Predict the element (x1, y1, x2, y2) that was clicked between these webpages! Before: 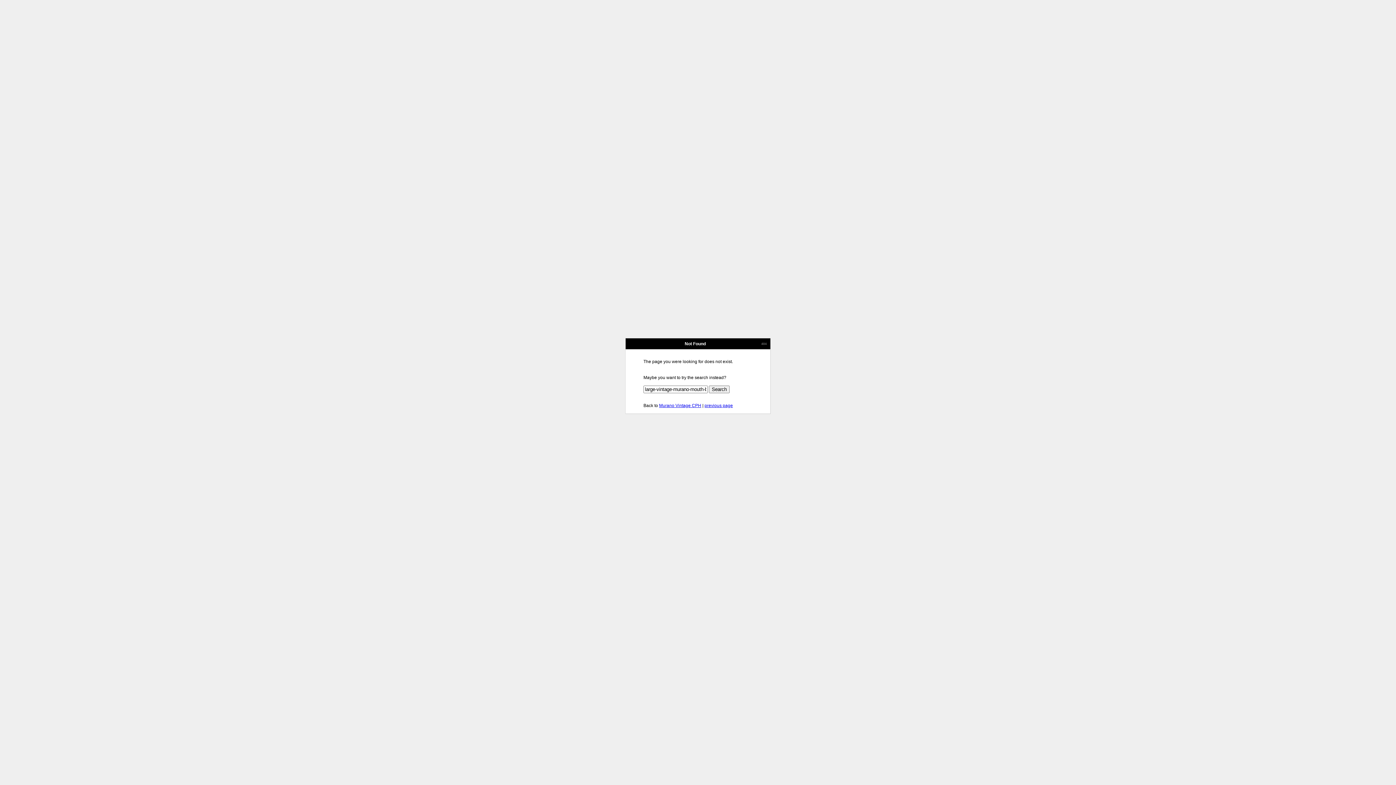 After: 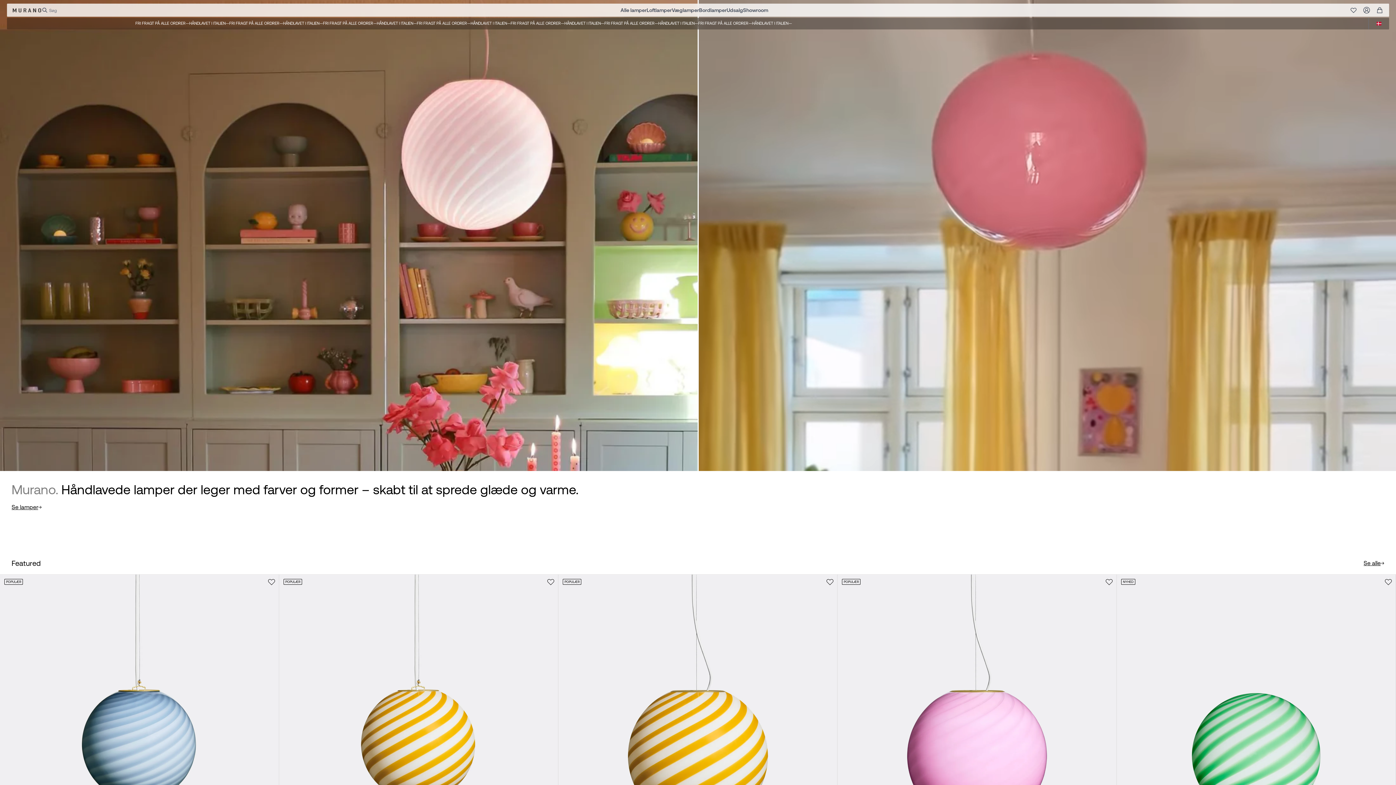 Action: label: Murano Vintage CPH bbox: (659, 403, 701, 408)